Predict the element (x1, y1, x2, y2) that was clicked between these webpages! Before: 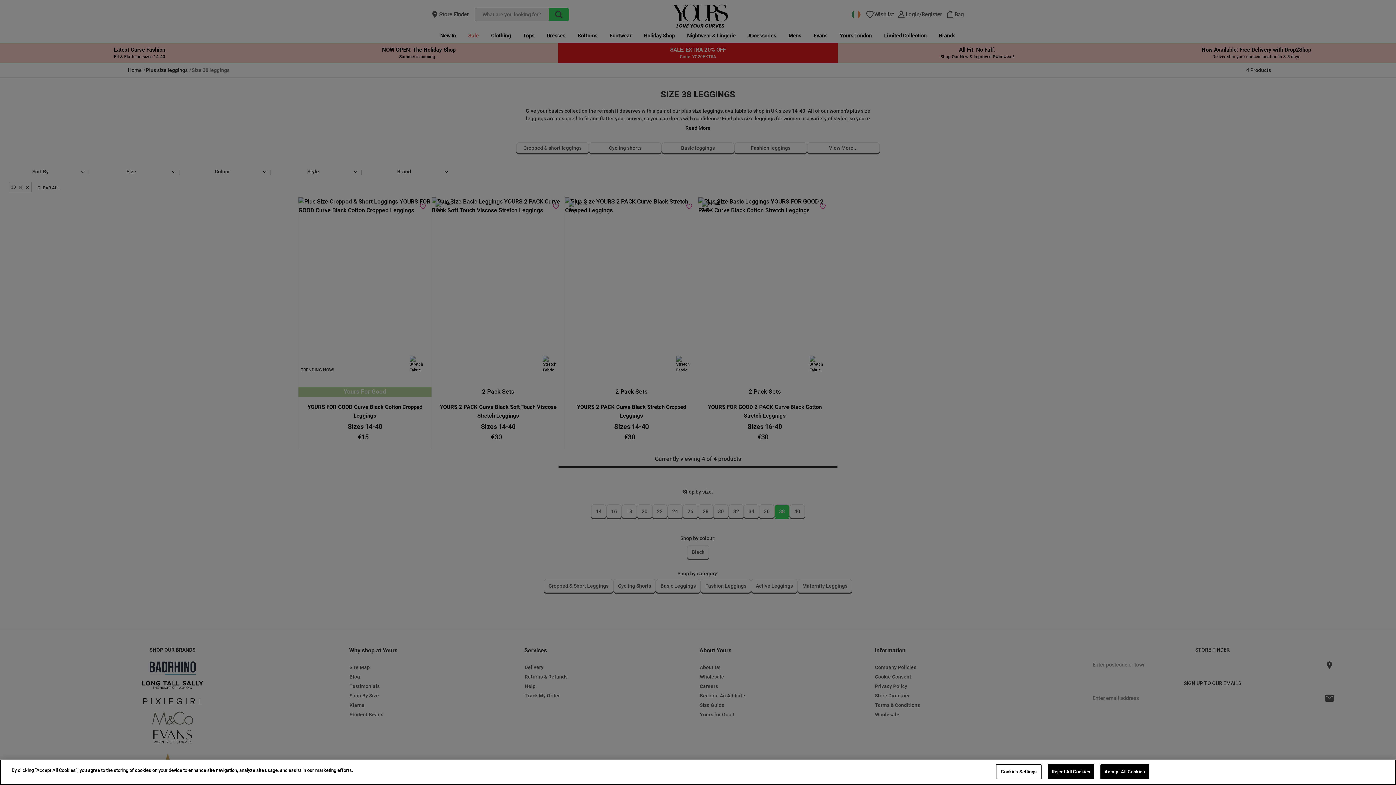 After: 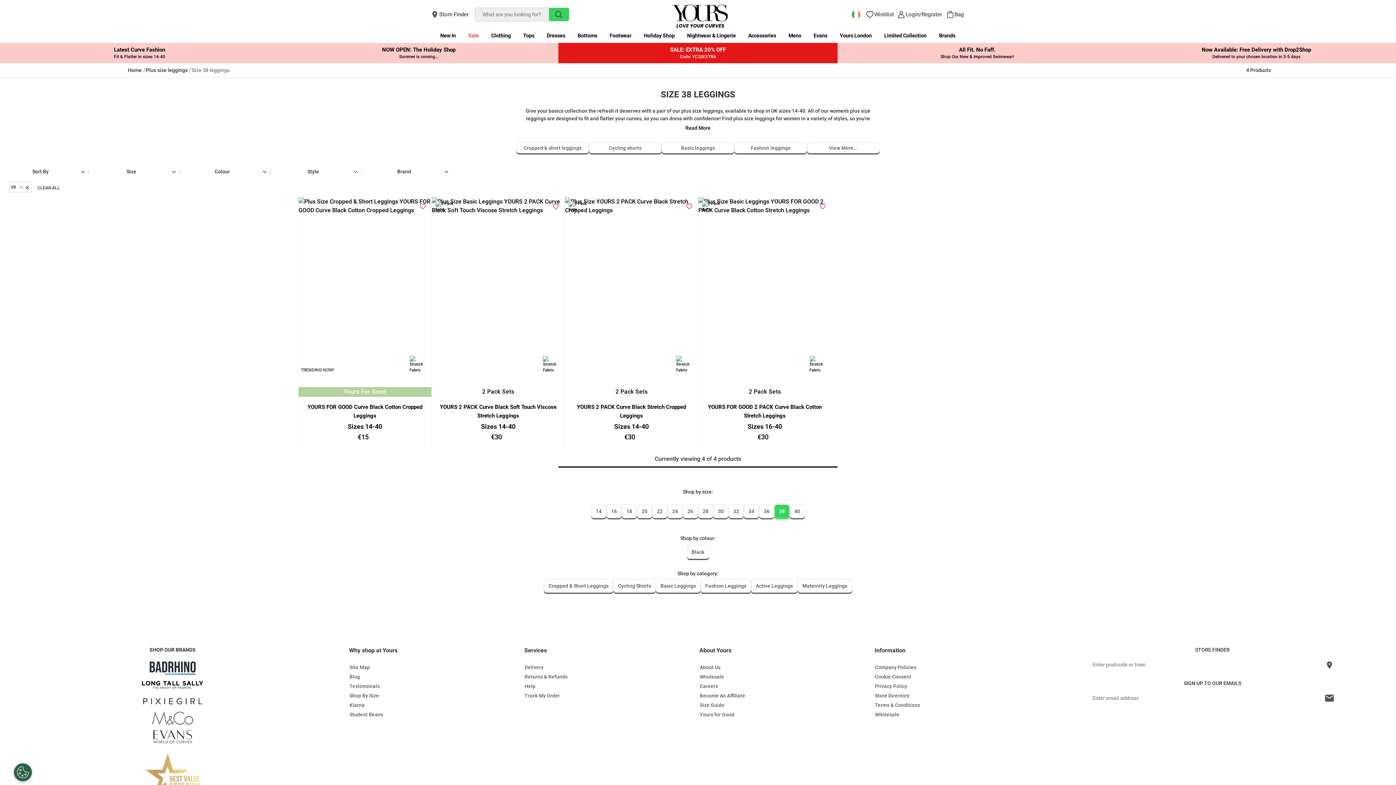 Action: label: Accept All Cookies bbox: (1100, 764, 1149, 779)